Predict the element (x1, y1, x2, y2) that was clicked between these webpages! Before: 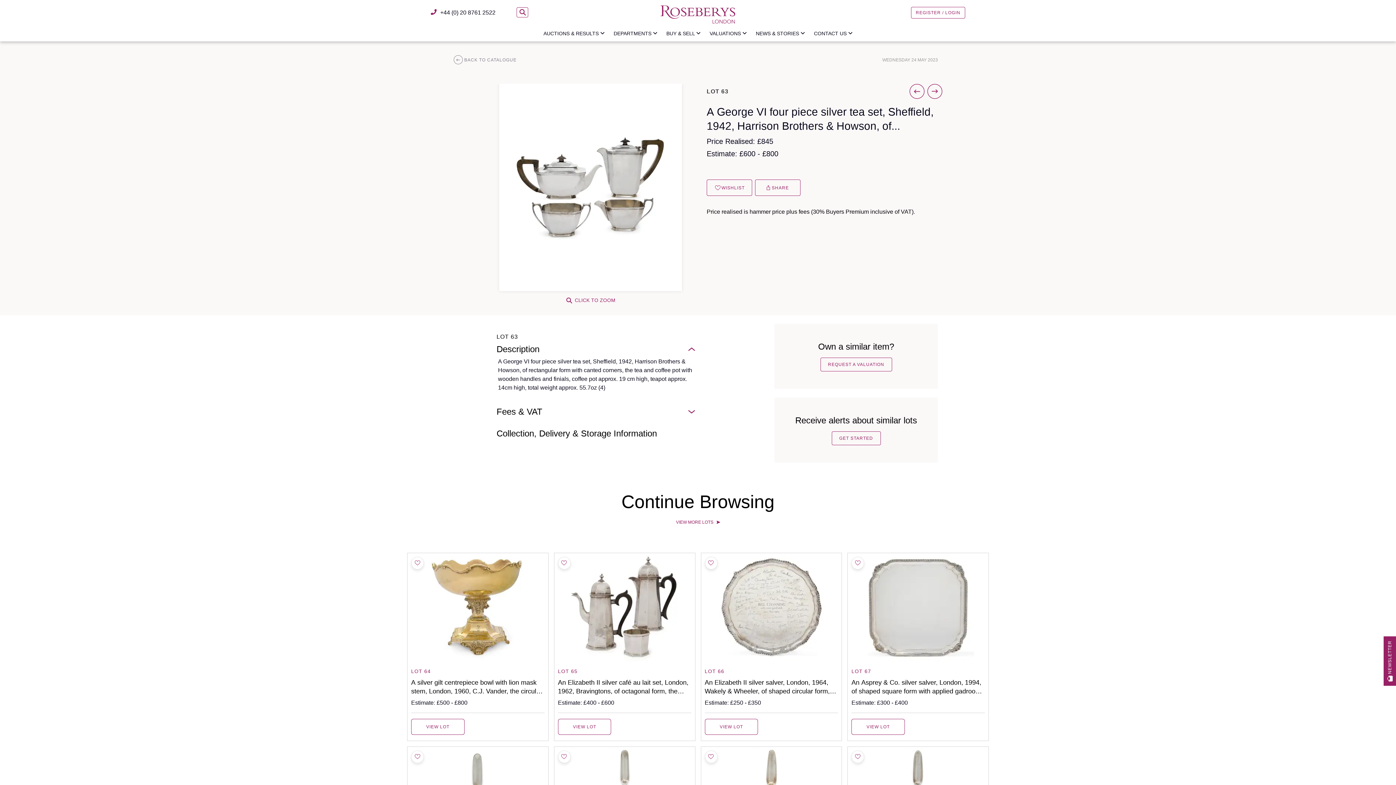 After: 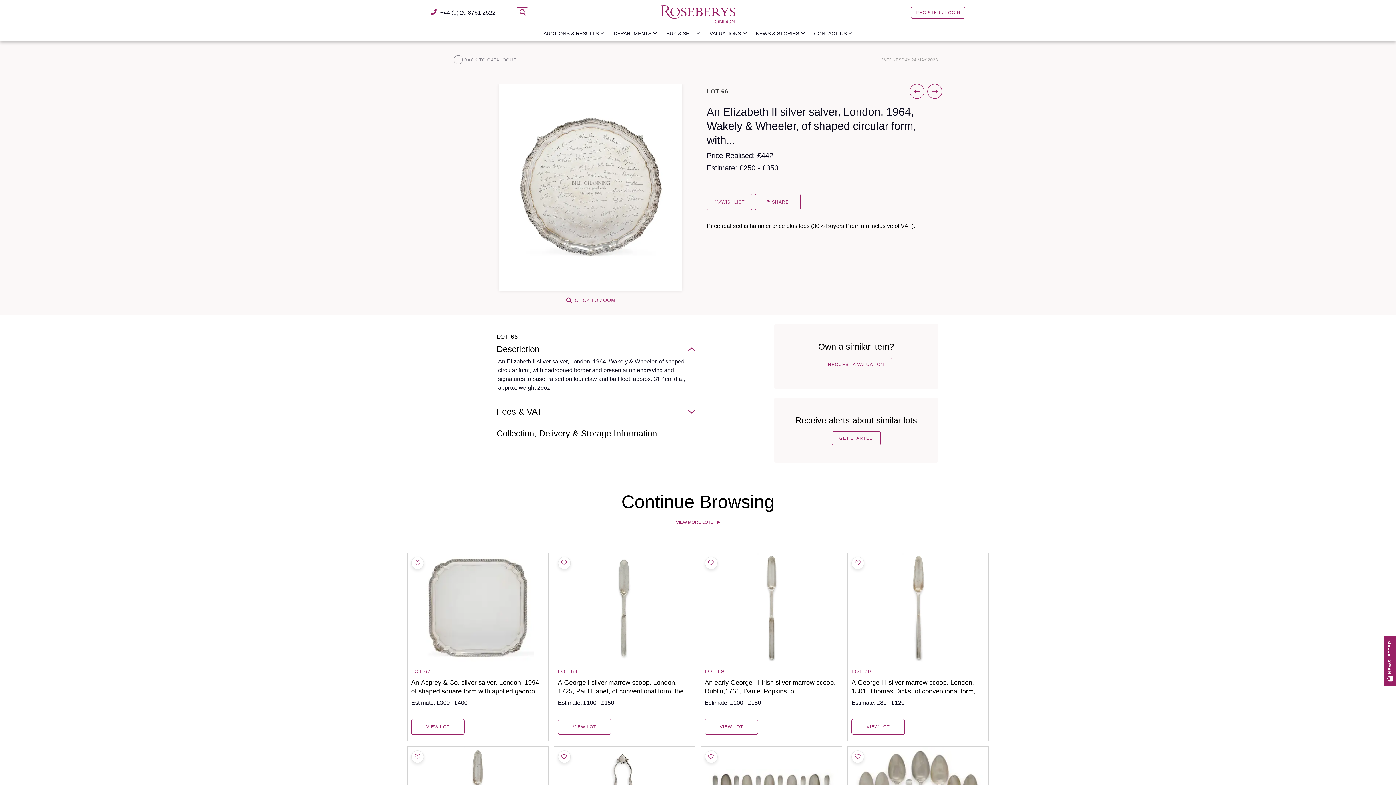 Action: bbox: (704, 719, 758, 735) label: VIEW LOT